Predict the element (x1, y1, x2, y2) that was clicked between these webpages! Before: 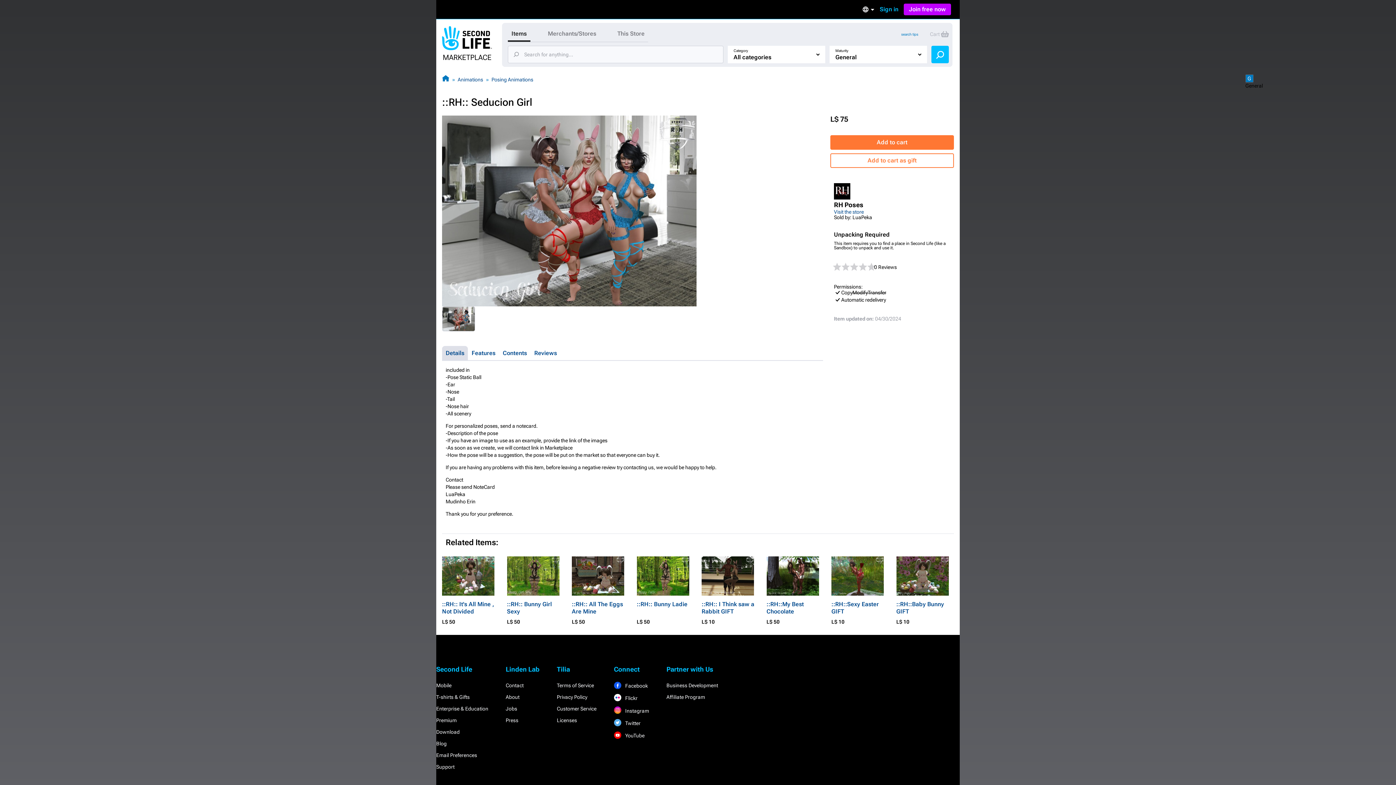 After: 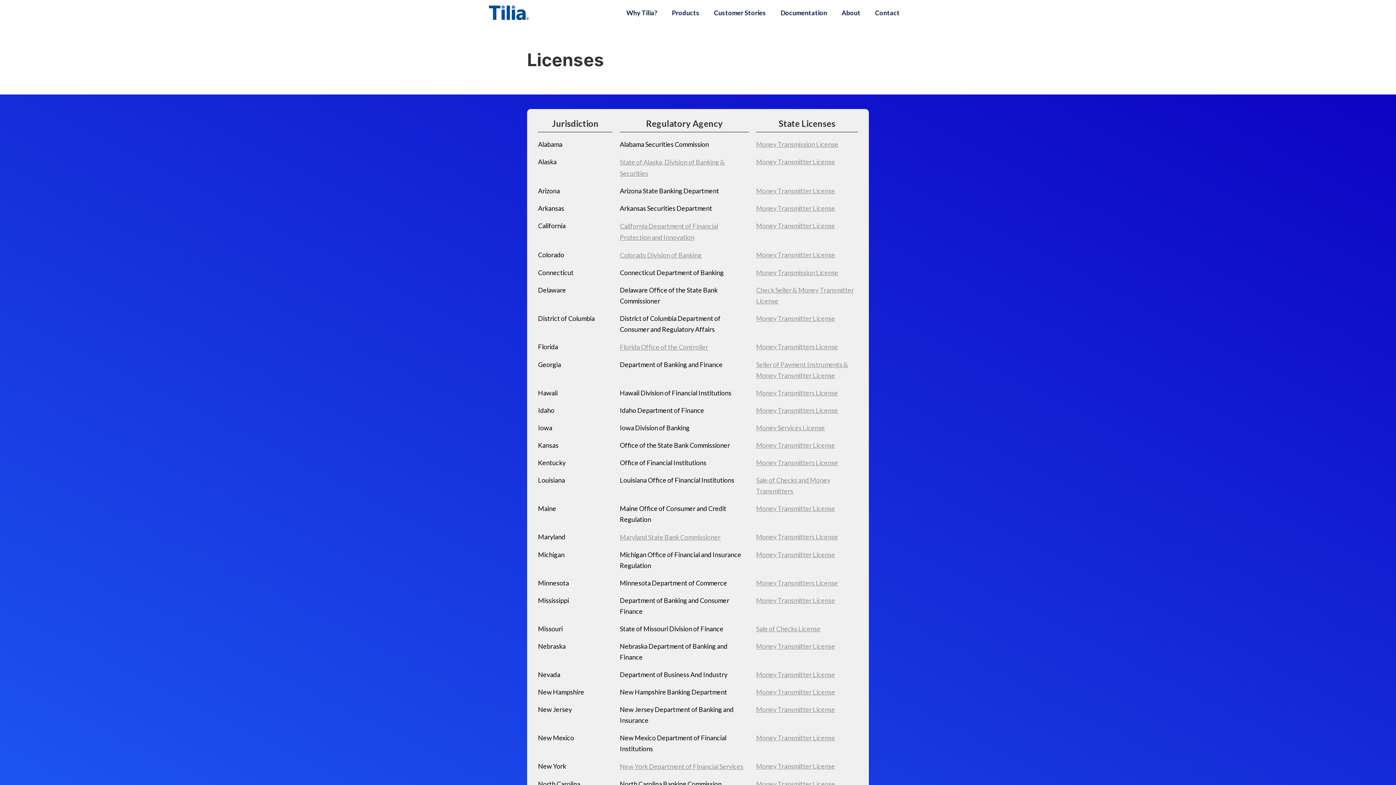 Action: bbox: (556, 717, 577, 723) label: Licenses